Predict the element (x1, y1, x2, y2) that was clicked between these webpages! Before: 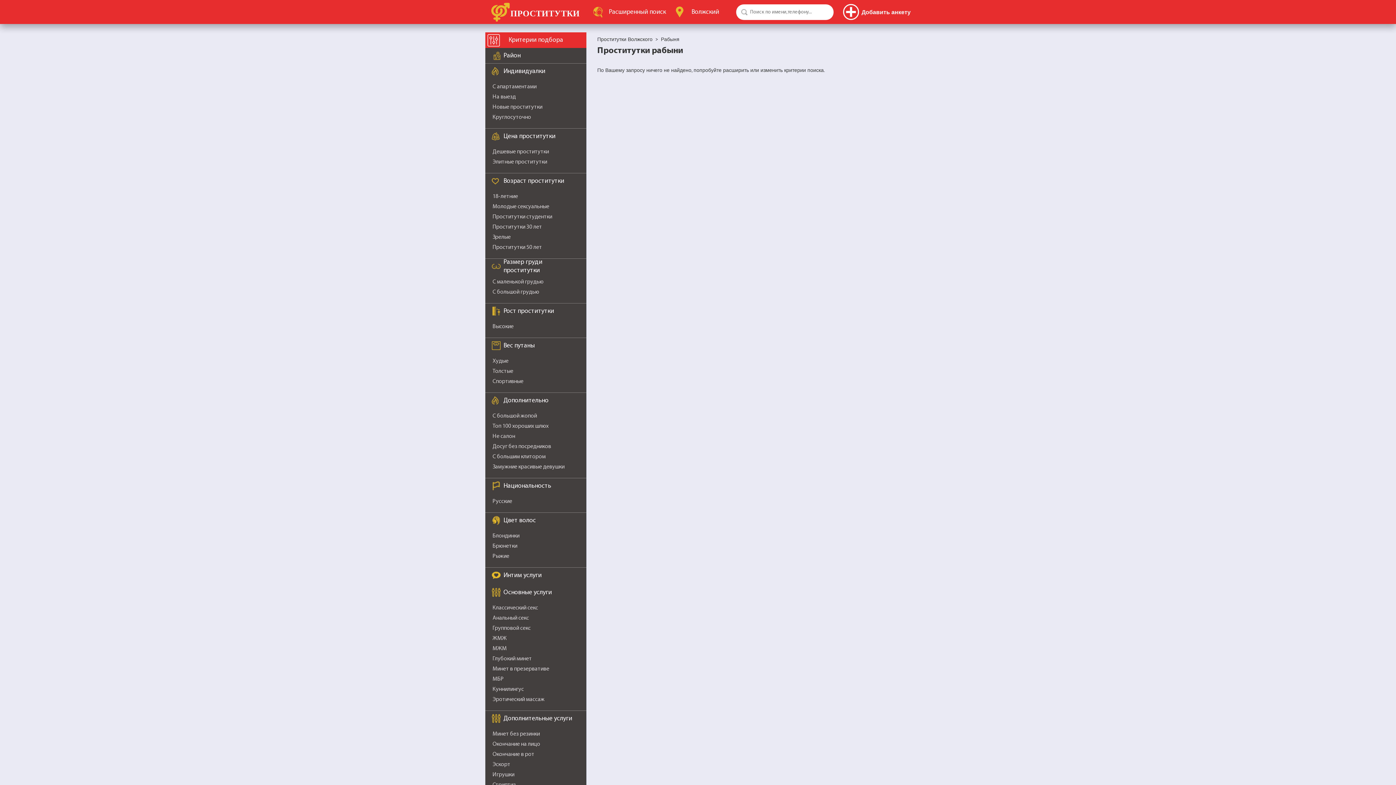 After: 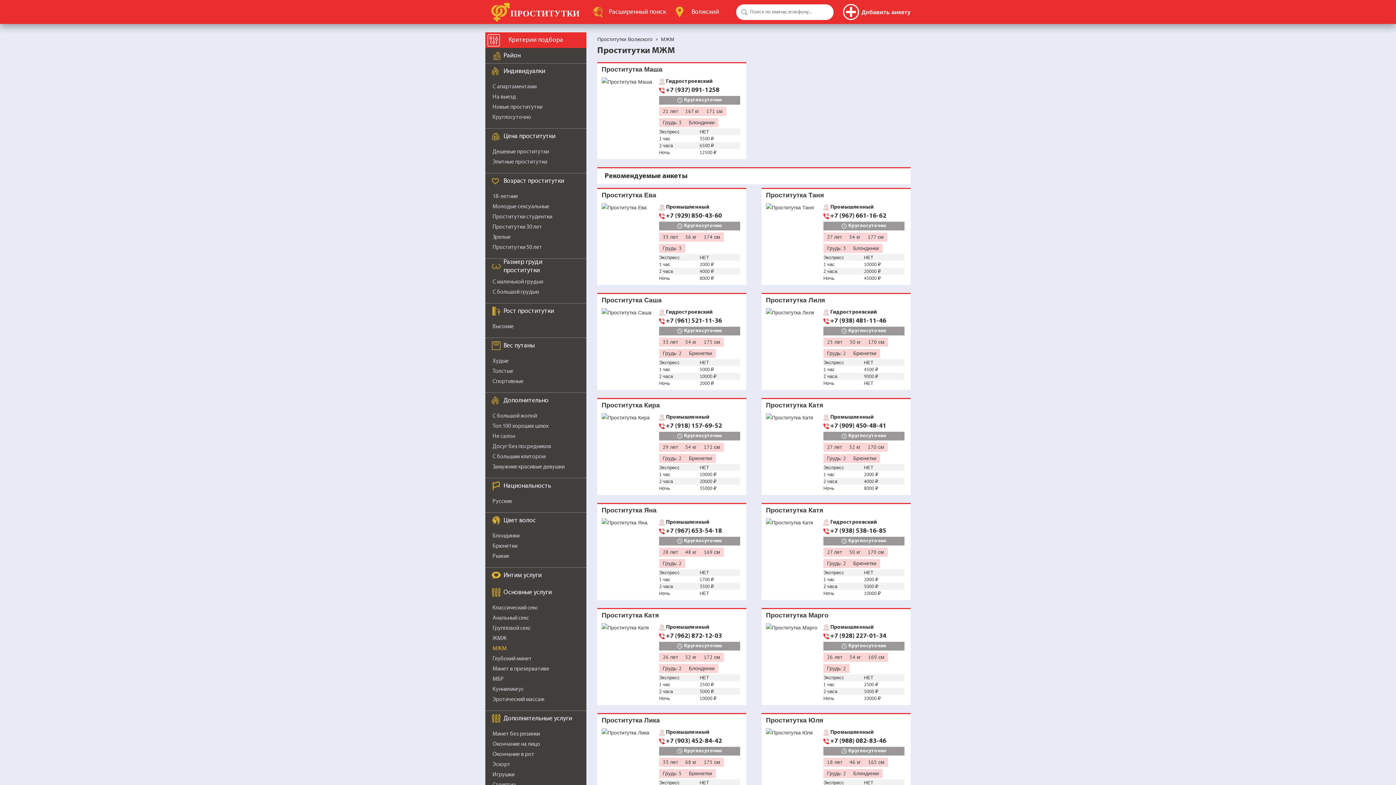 Action: label: МЖМ bbox: (492, 646, 506, 652)